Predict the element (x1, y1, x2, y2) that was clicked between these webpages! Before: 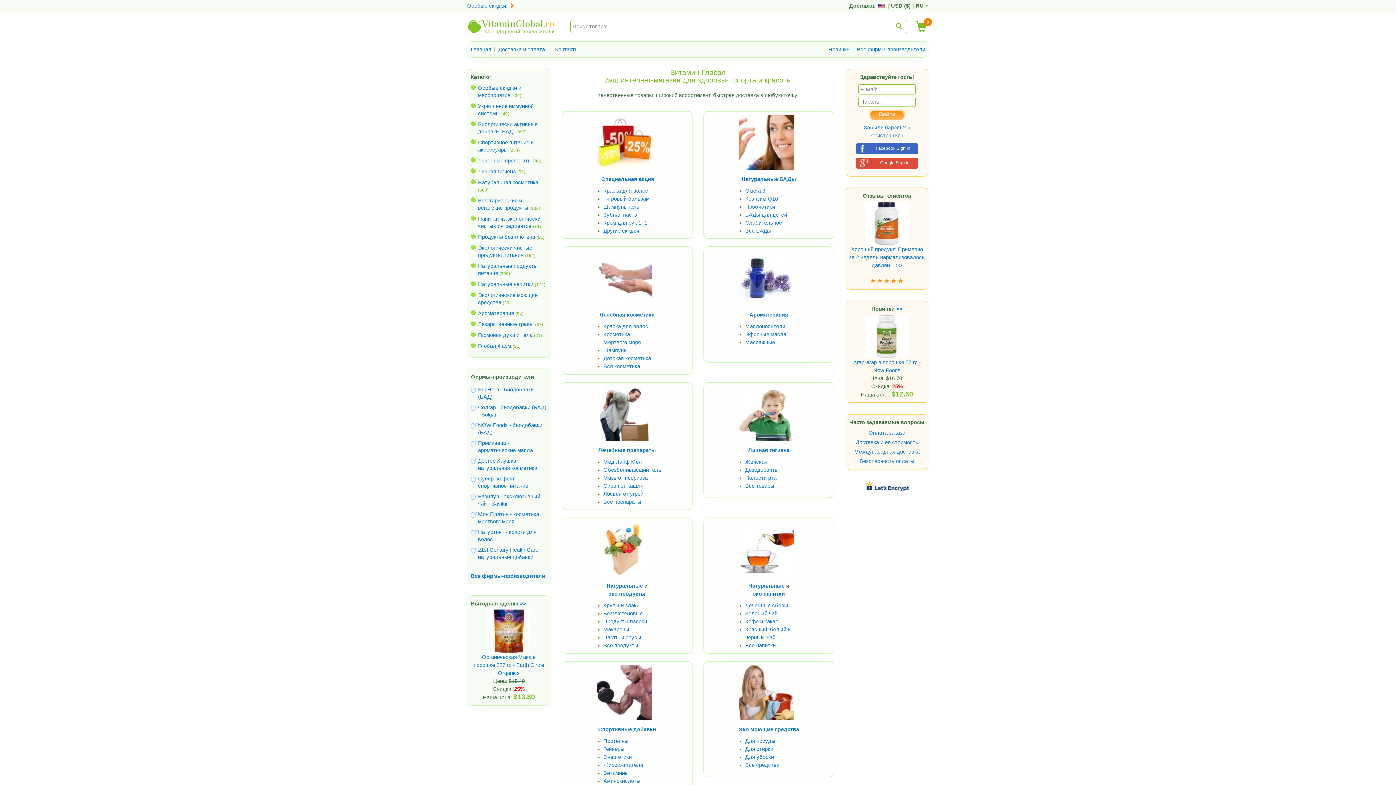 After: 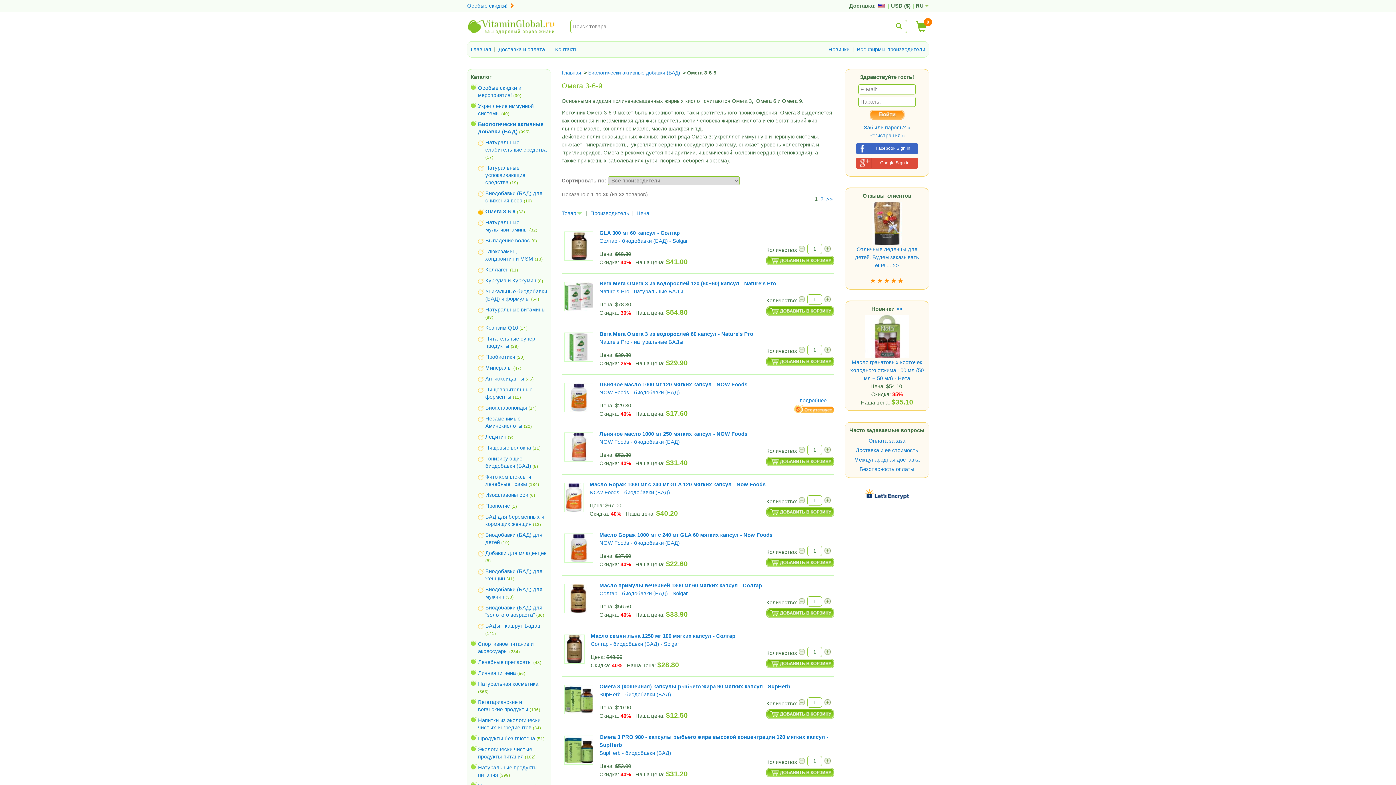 Action: label: Омега 3 bbox: (745, 187, 765, 193)